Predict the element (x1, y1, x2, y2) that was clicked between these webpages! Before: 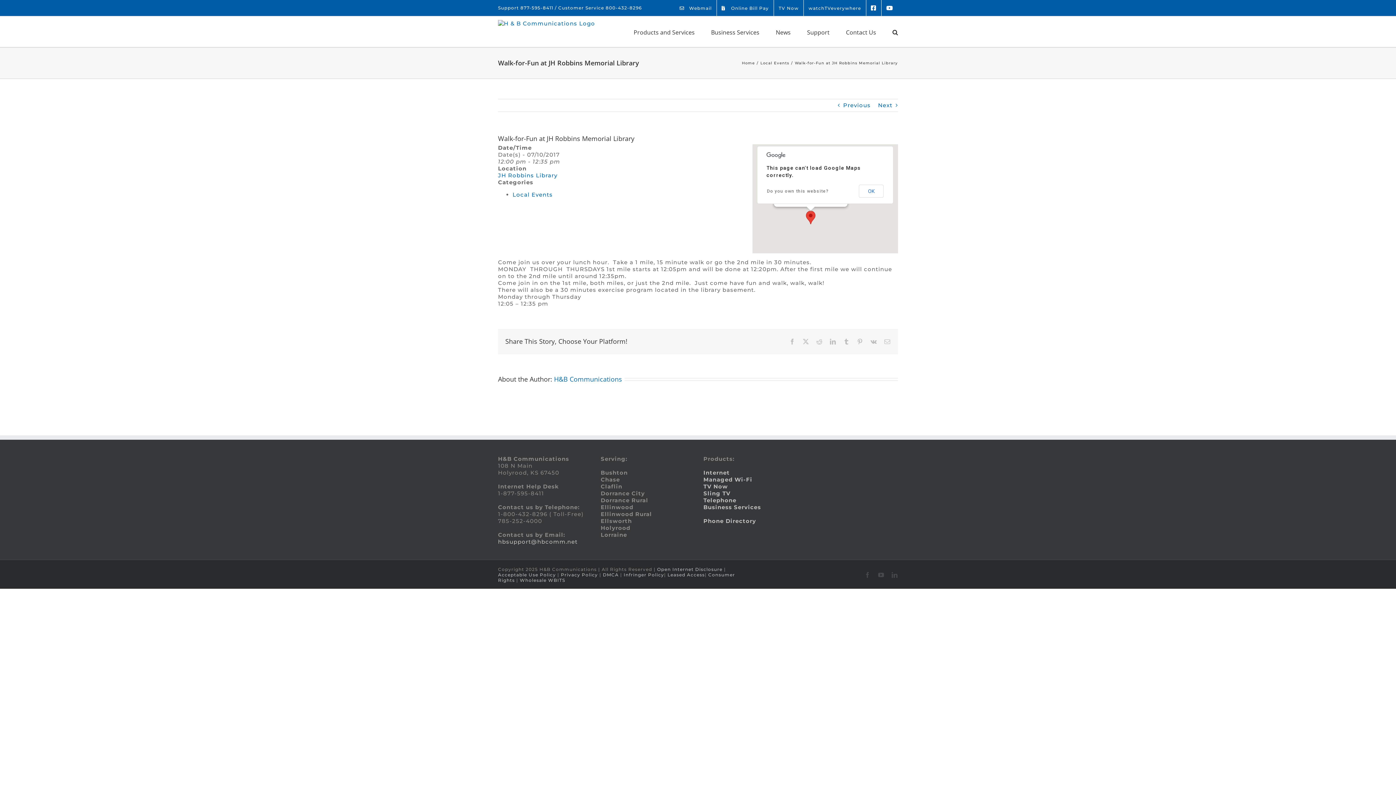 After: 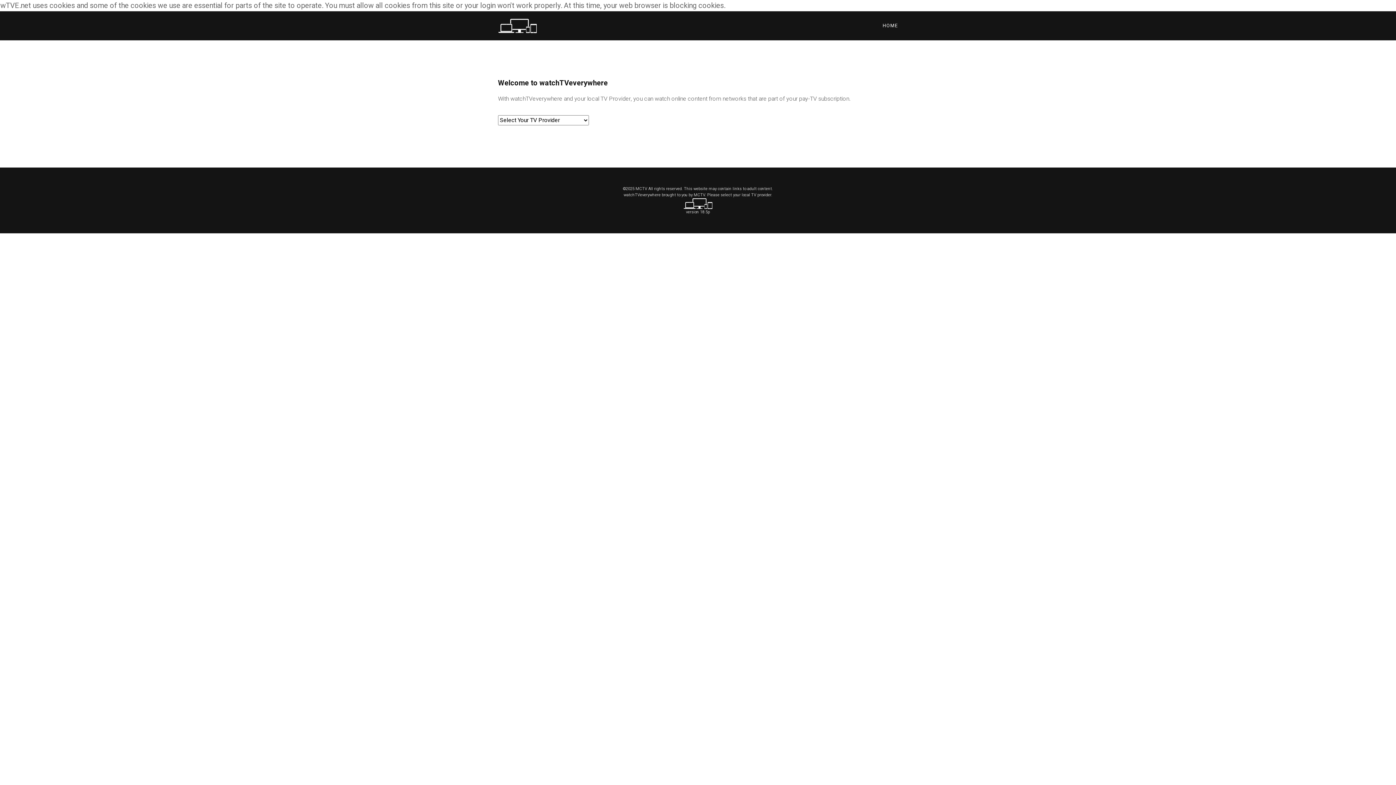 Action: bbox: (804, 0, 866, 16) label: watchTVeverywhere